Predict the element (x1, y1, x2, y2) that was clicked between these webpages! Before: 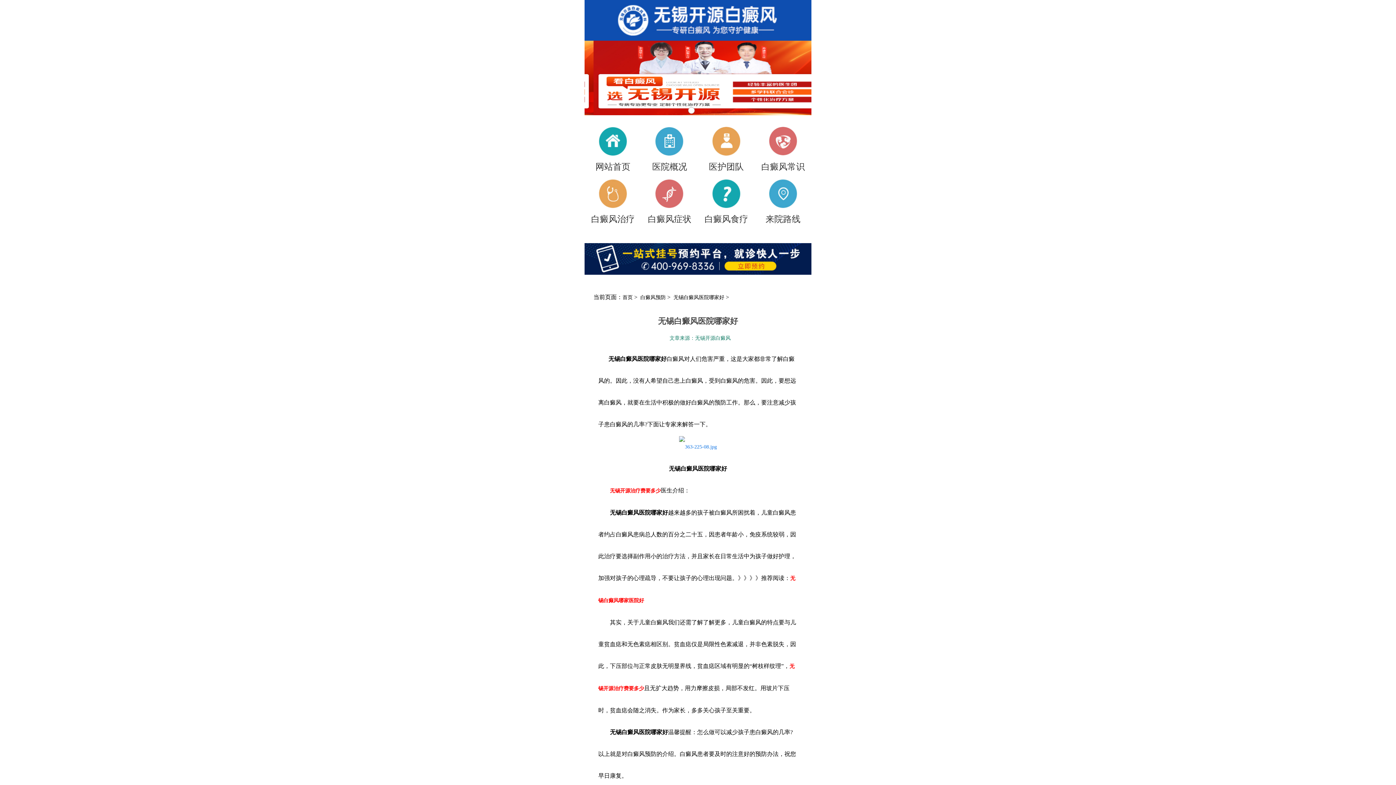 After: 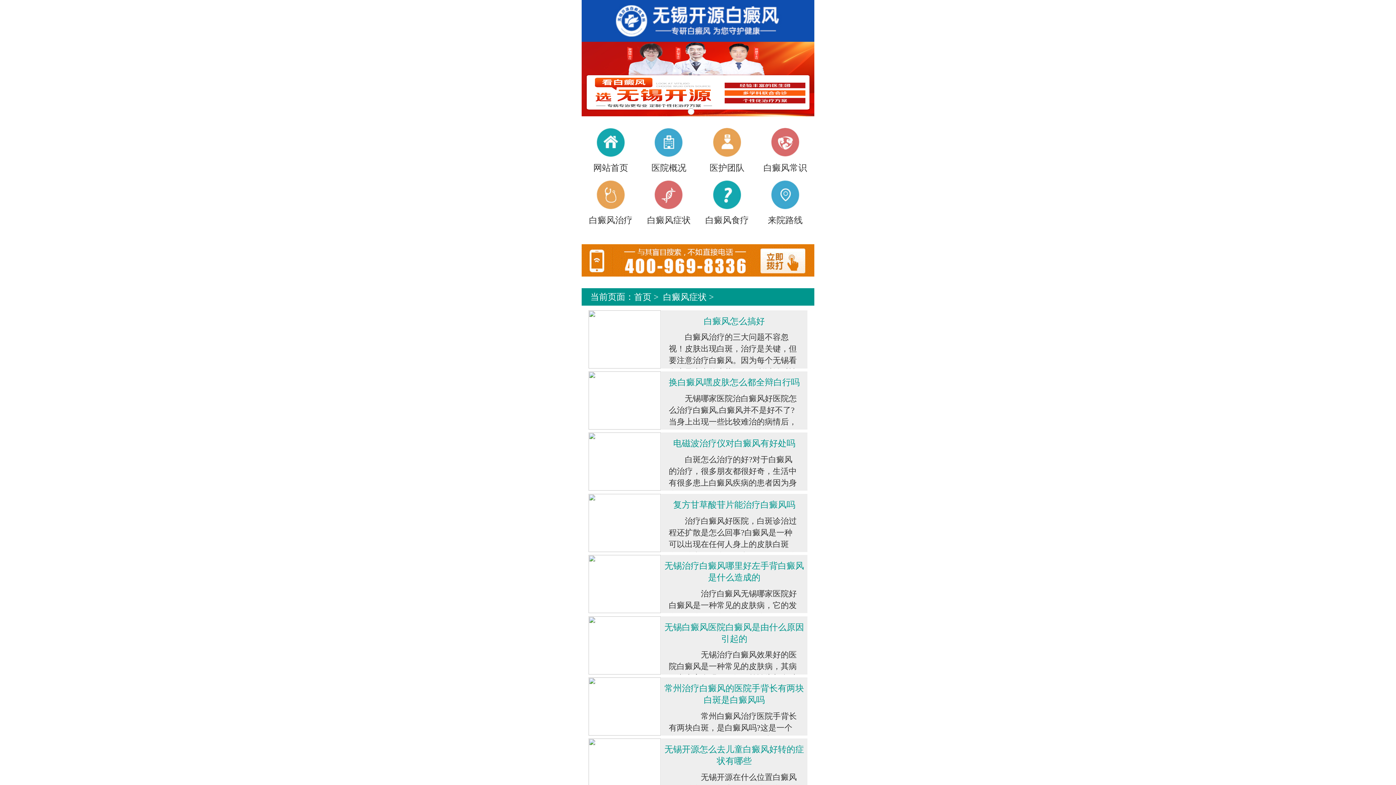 Action: bbox: (641, 200, 698, 228) label: 白癜风症状